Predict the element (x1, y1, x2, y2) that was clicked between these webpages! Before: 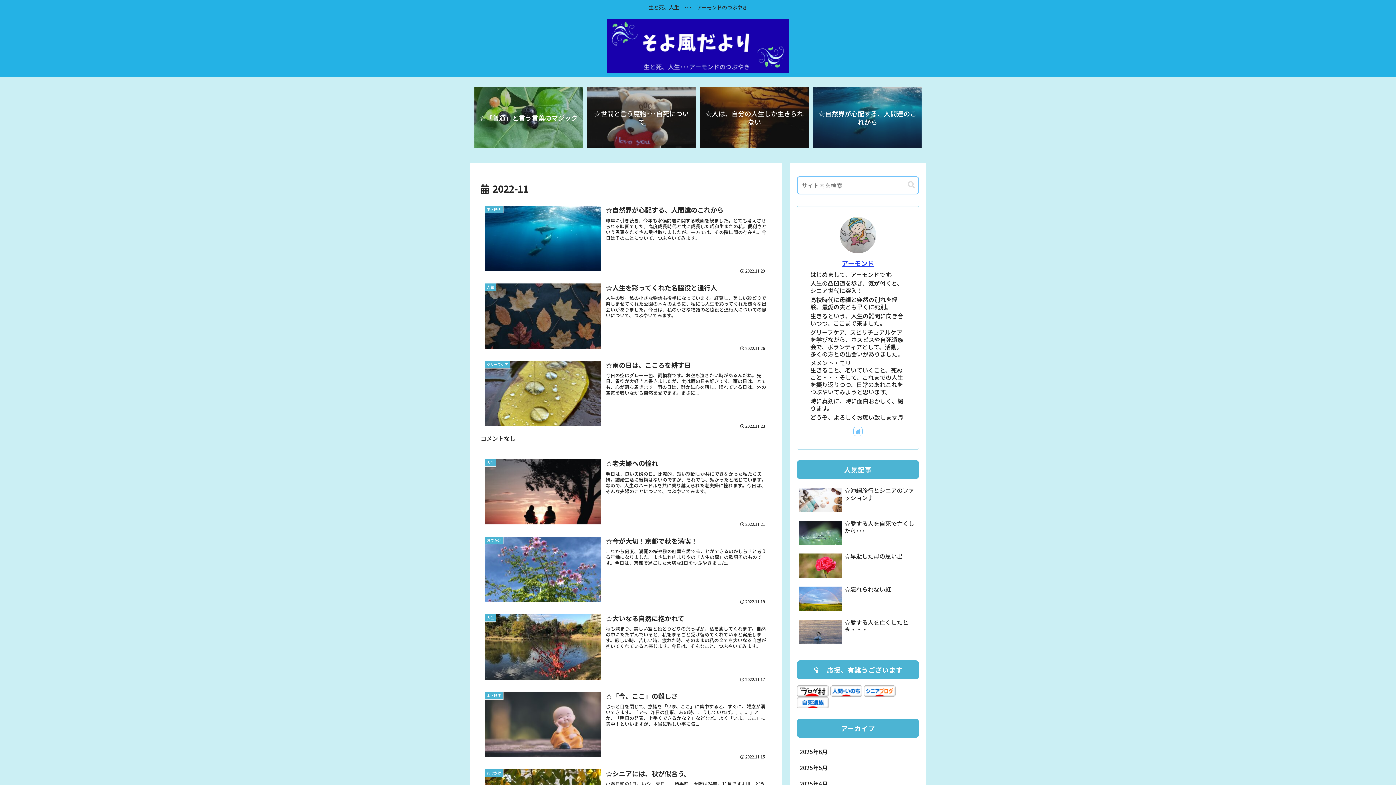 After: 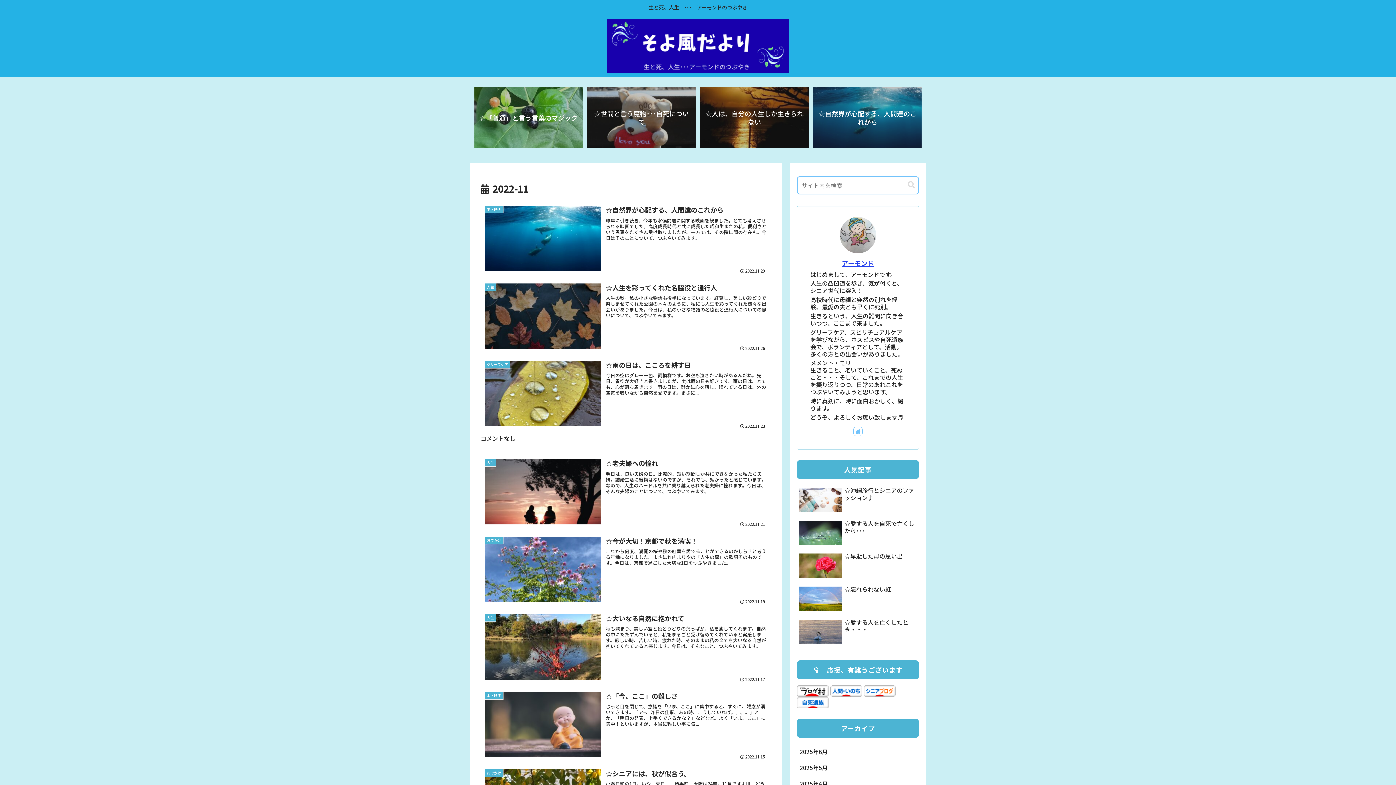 Action: bbox: (864, 686, 896, 694)